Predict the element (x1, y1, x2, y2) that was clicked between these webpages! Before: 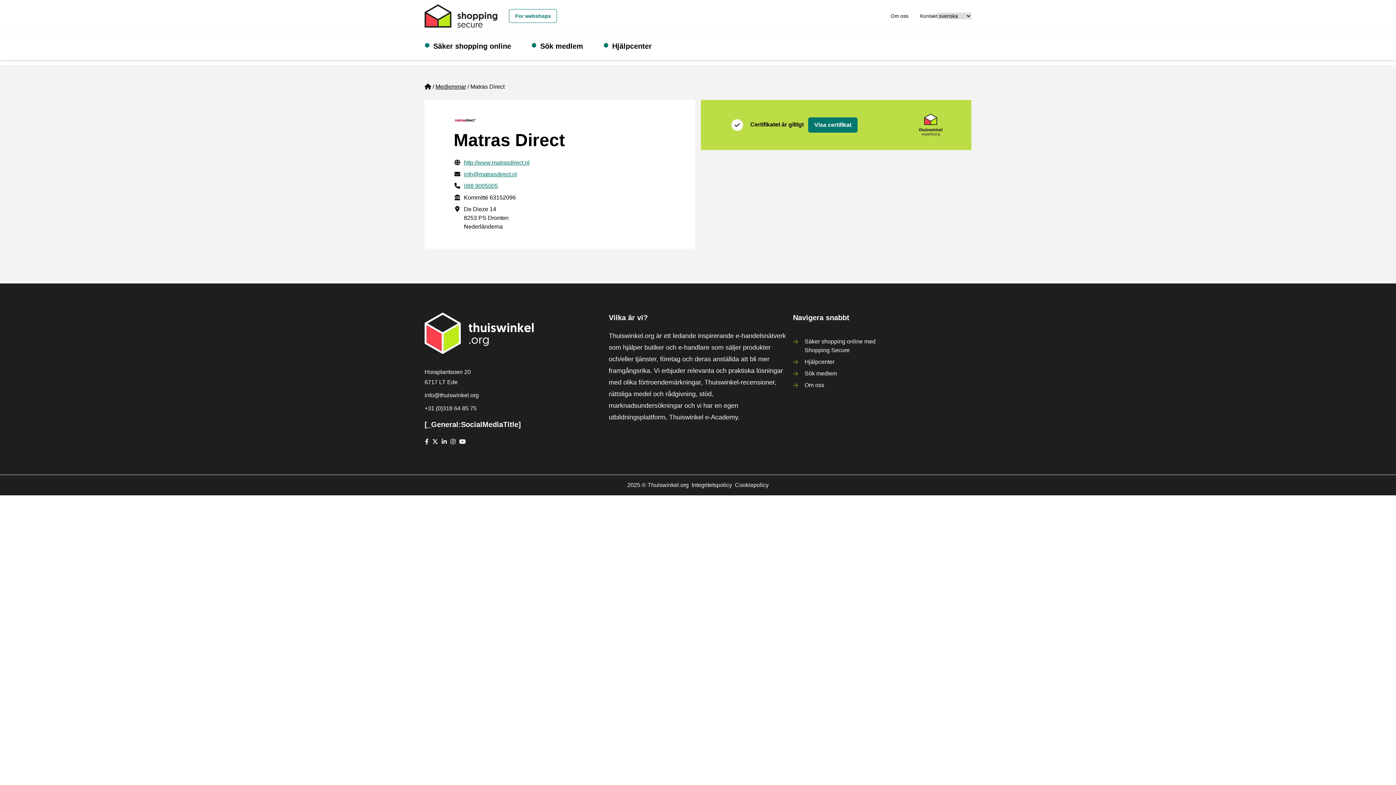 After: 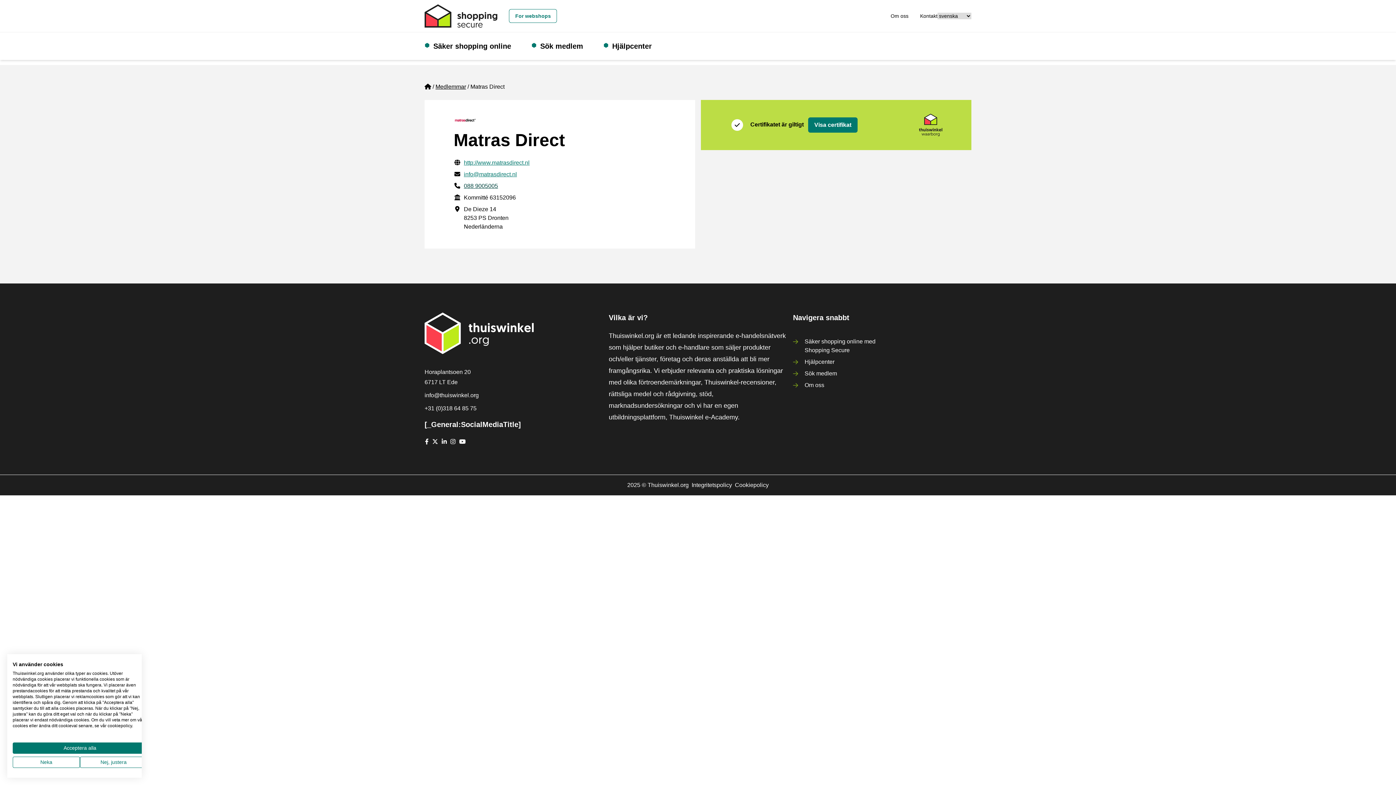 Action: label: 088 9005005 bbox: (464, 182, 498, 188)